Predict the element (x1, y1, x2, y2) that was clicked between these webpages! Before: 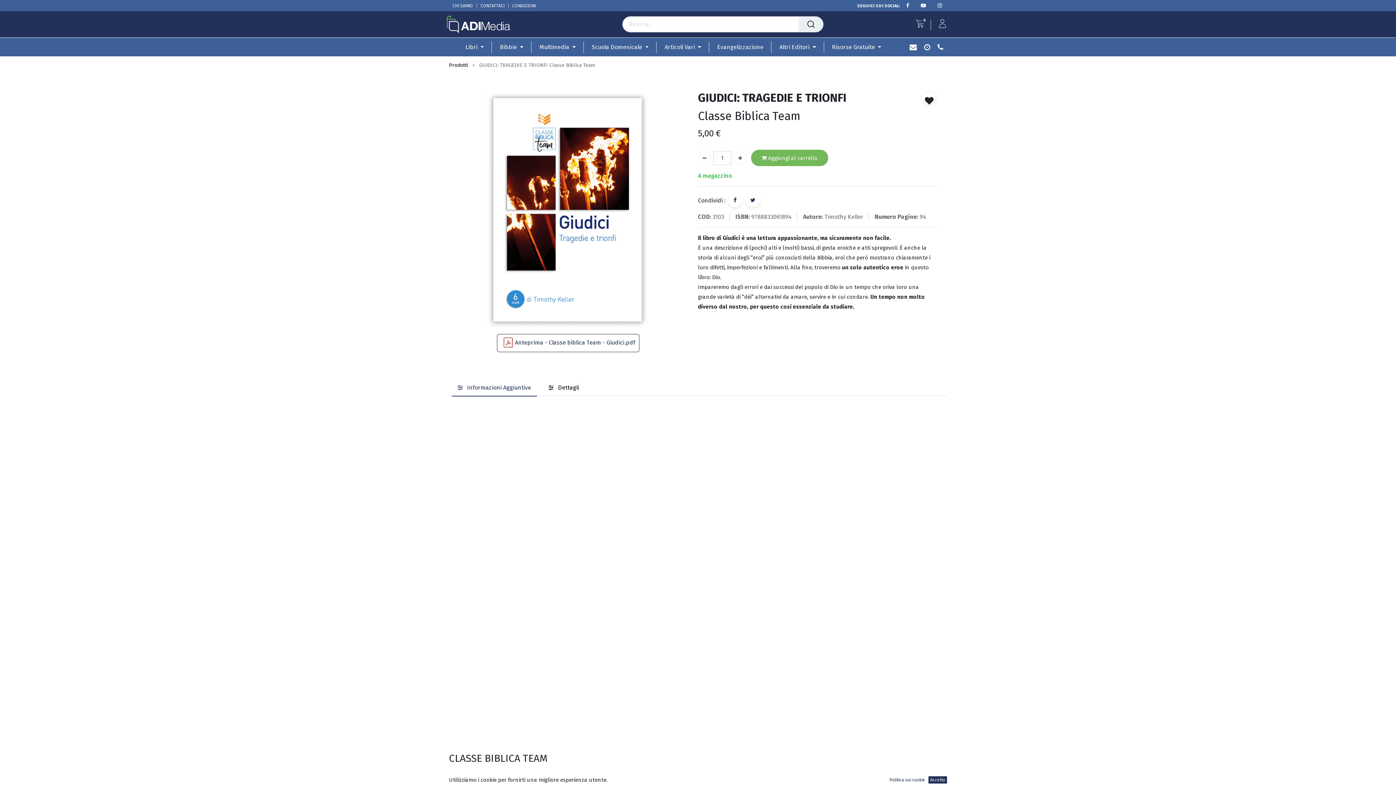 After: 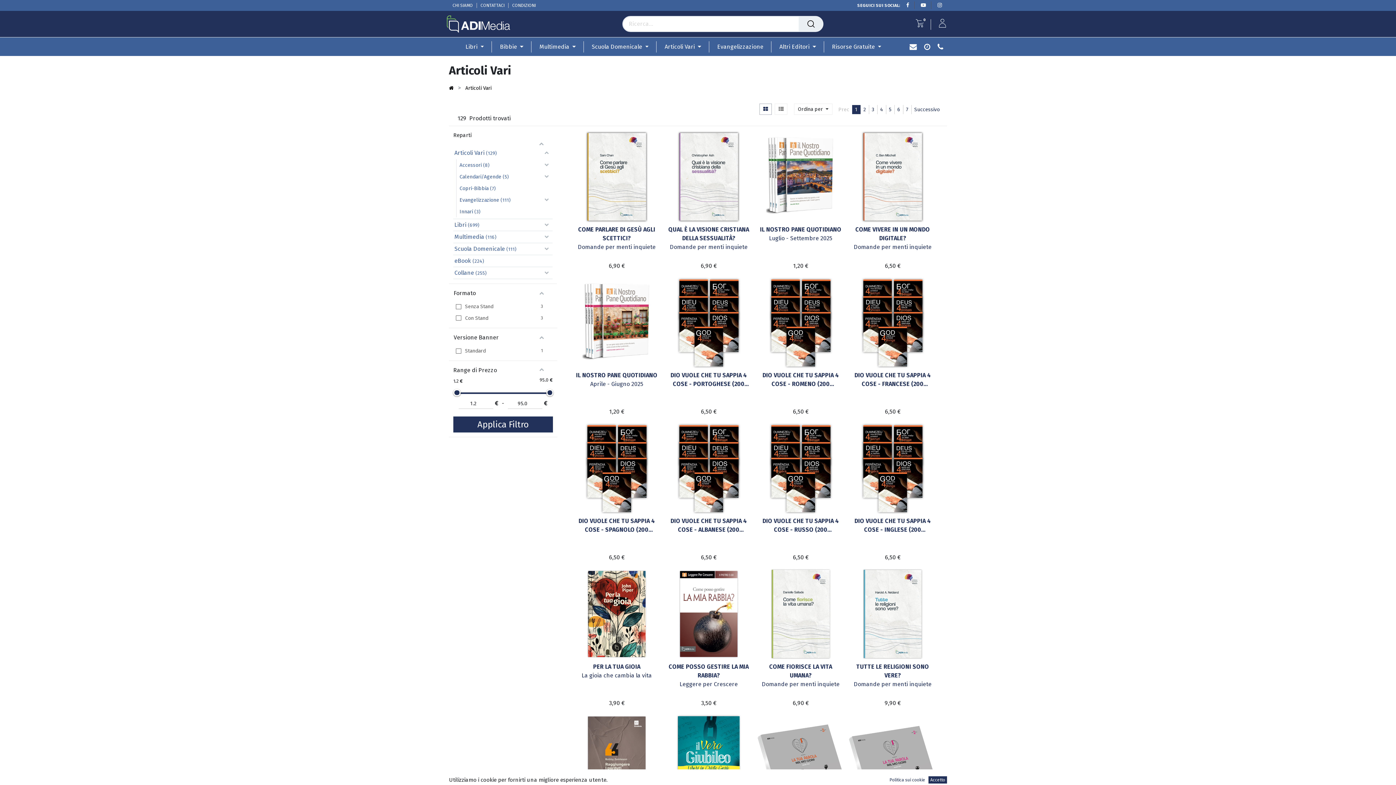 Action: label: Articoli Vari  bbox: (656, 37, 709, 56)